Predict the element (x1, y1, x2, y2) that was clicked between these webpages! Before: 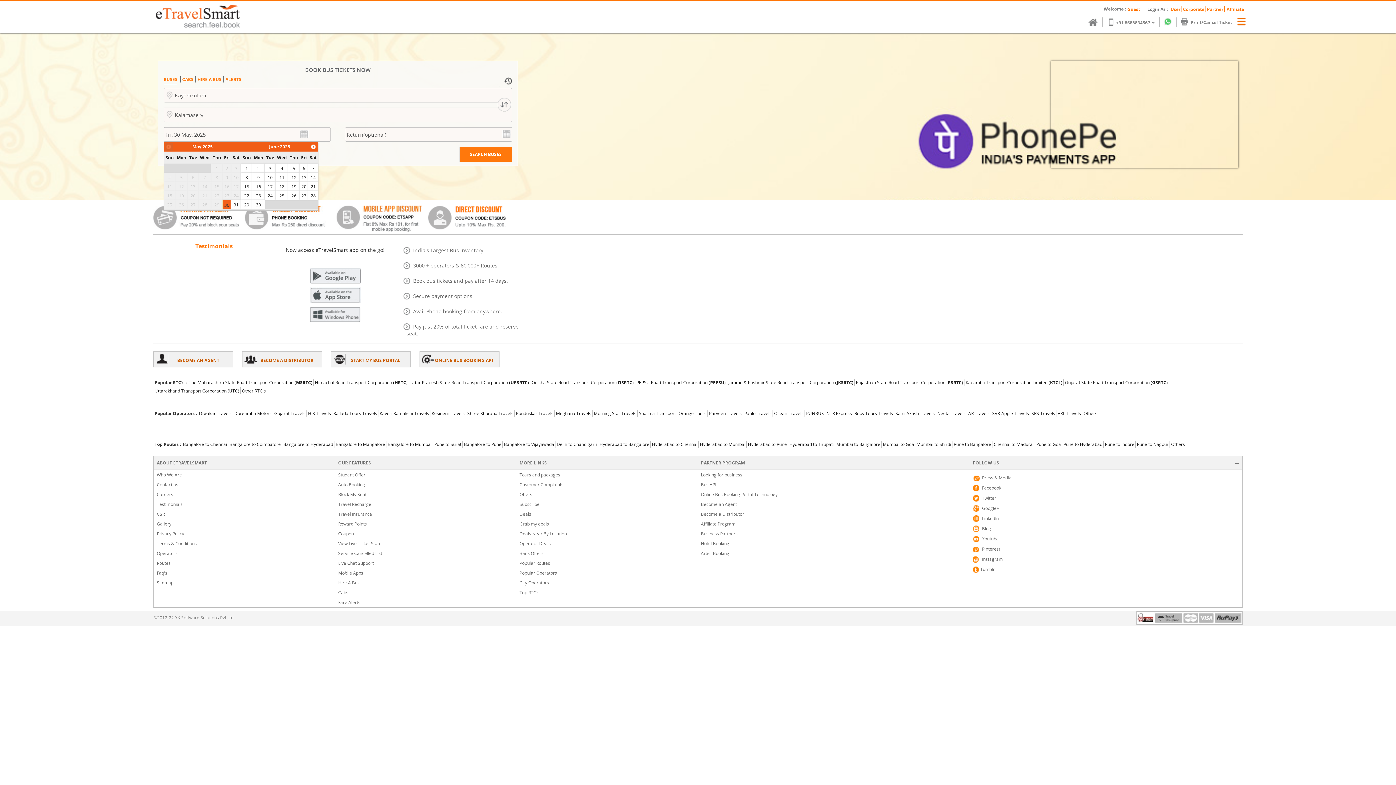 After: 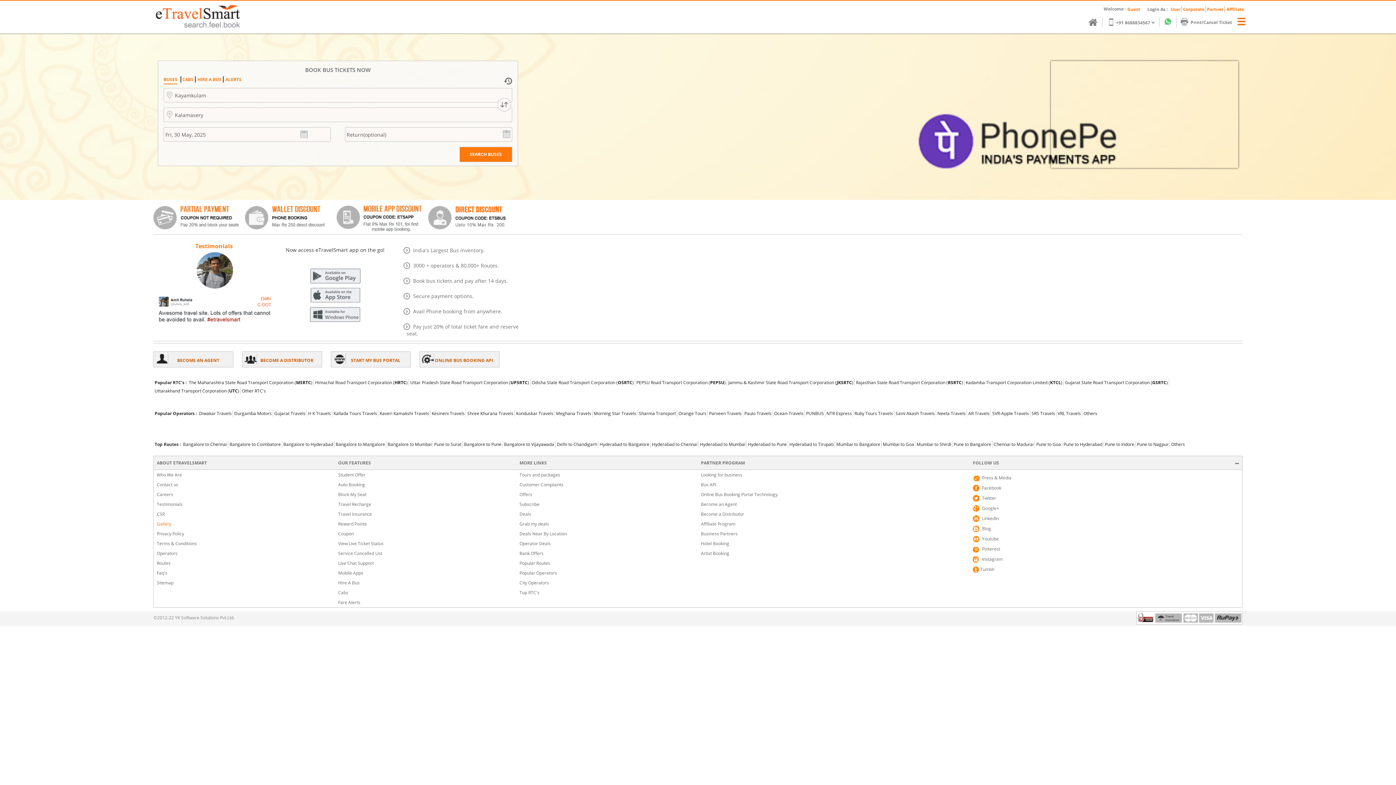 Action: label: Gallery bbox: (156, 521, 171, 527)